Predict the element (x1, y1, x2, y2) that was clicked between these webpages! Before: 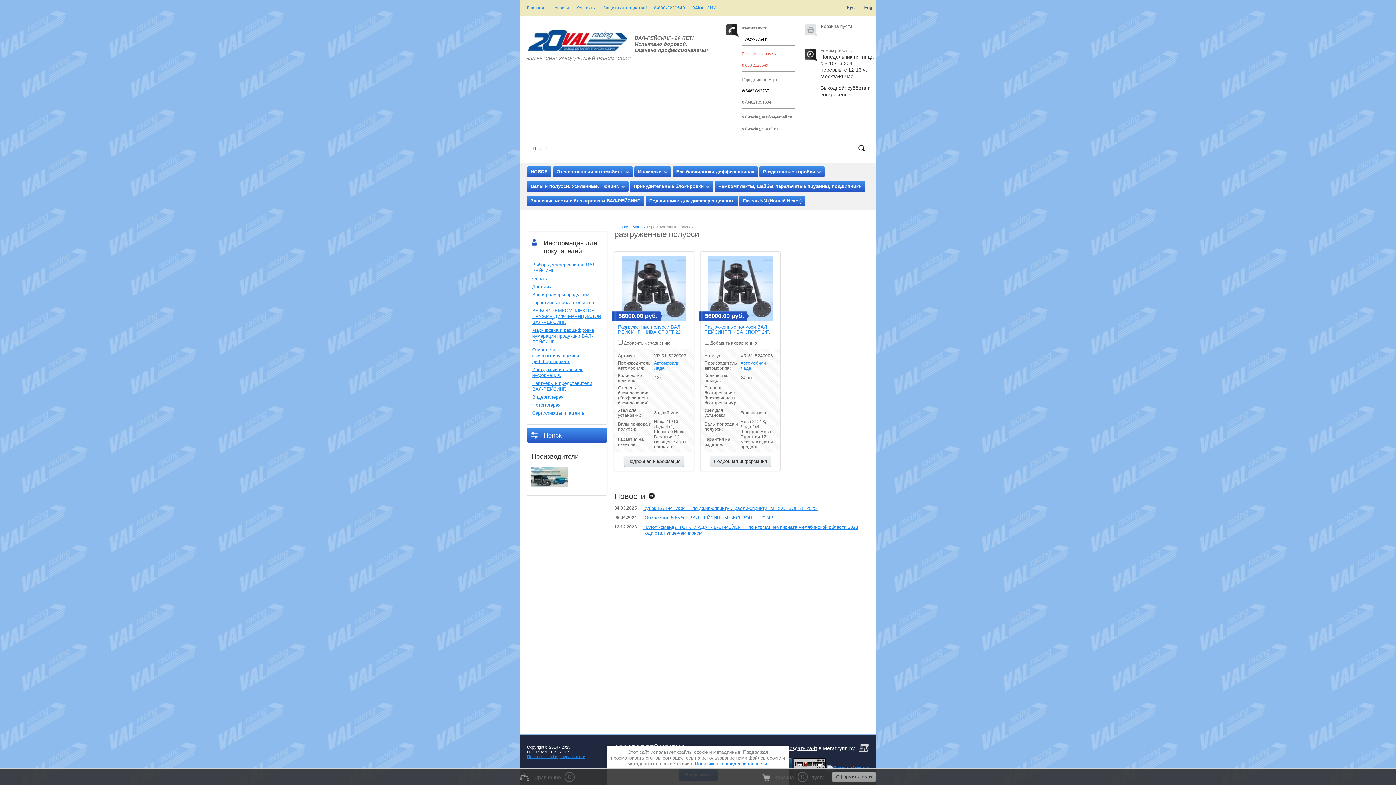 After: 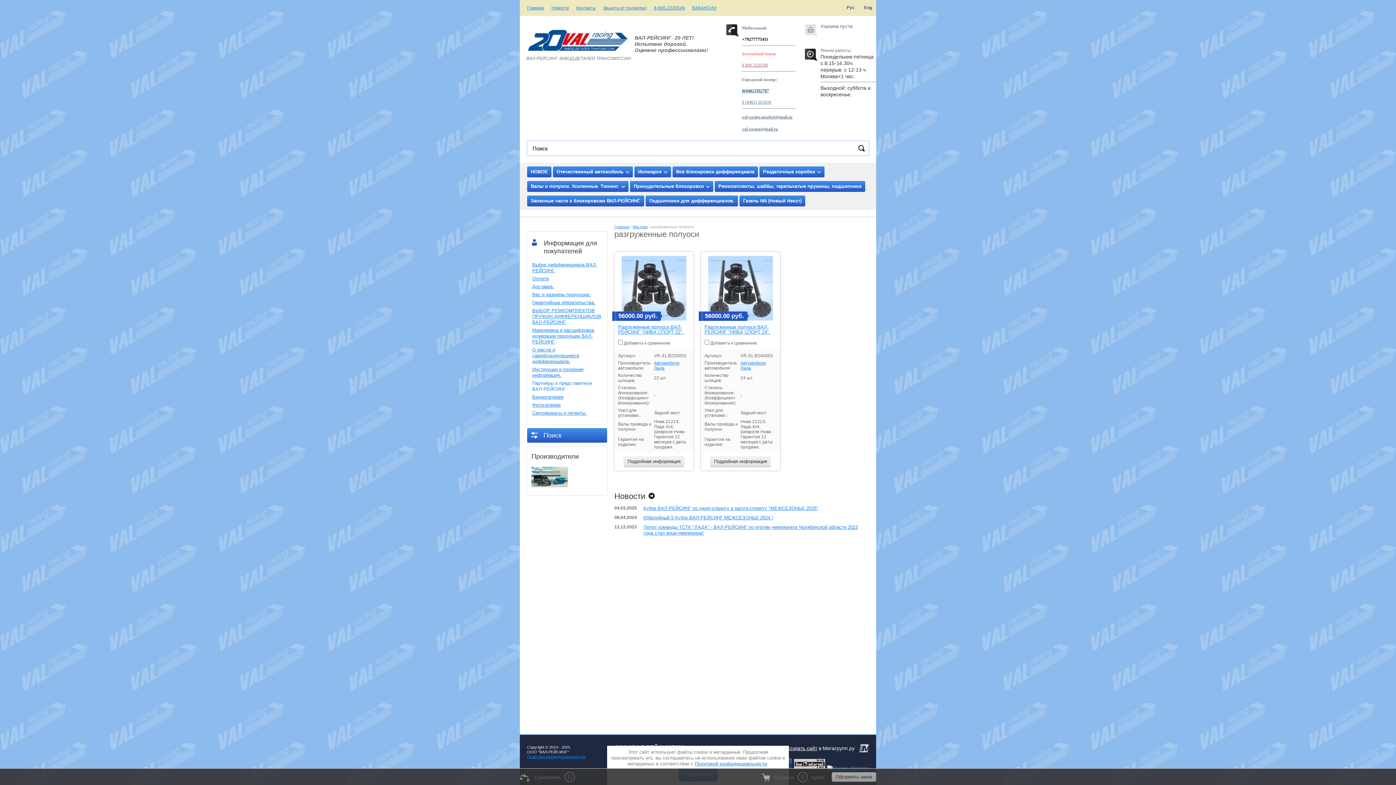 Action: bbox: (532, 380, 602, 392) label: Партнёры и представители ВАЛ-РЕЙСИНГ.